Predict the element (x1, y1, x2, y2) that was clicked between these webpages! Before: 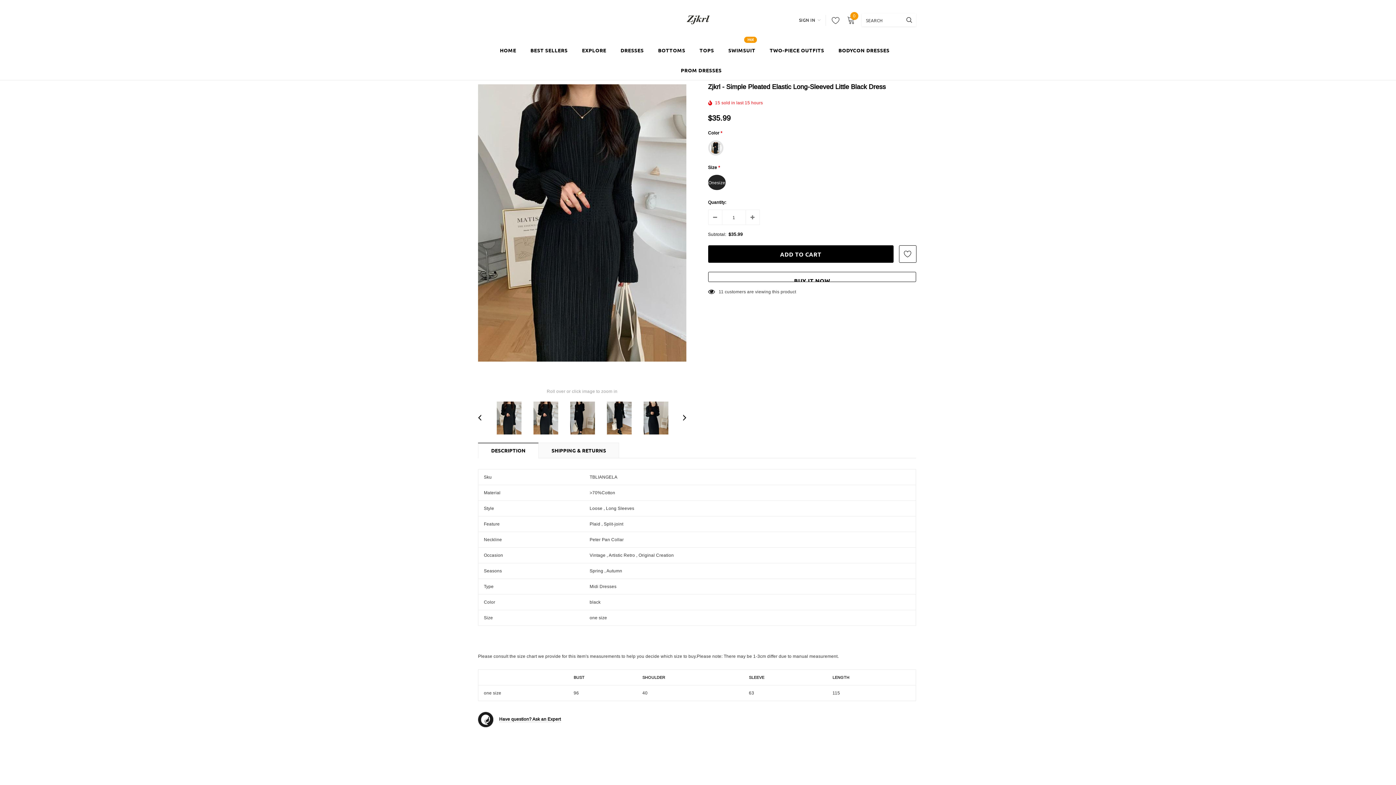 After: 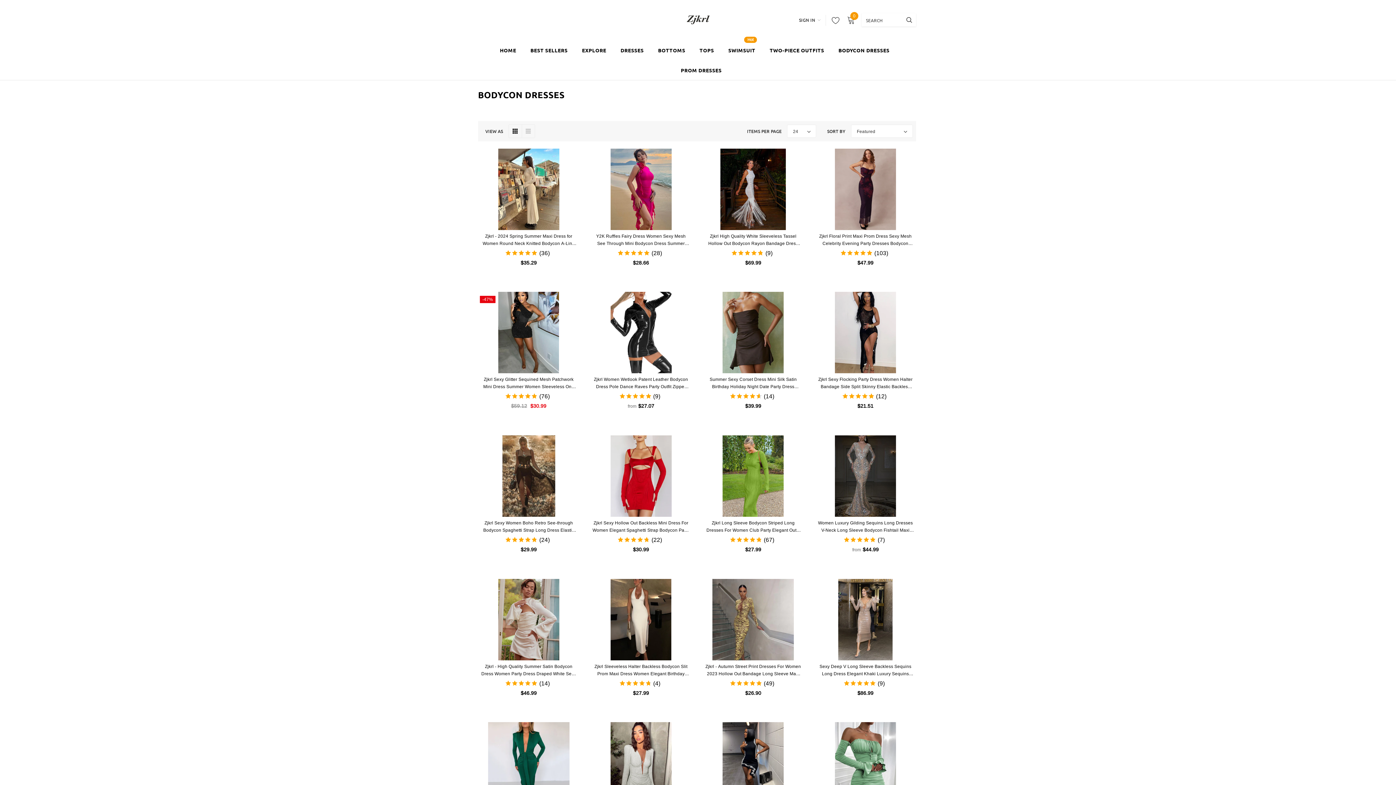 Action: label: BODYCON DRESSES bbox: (838, 40, 889, 60)